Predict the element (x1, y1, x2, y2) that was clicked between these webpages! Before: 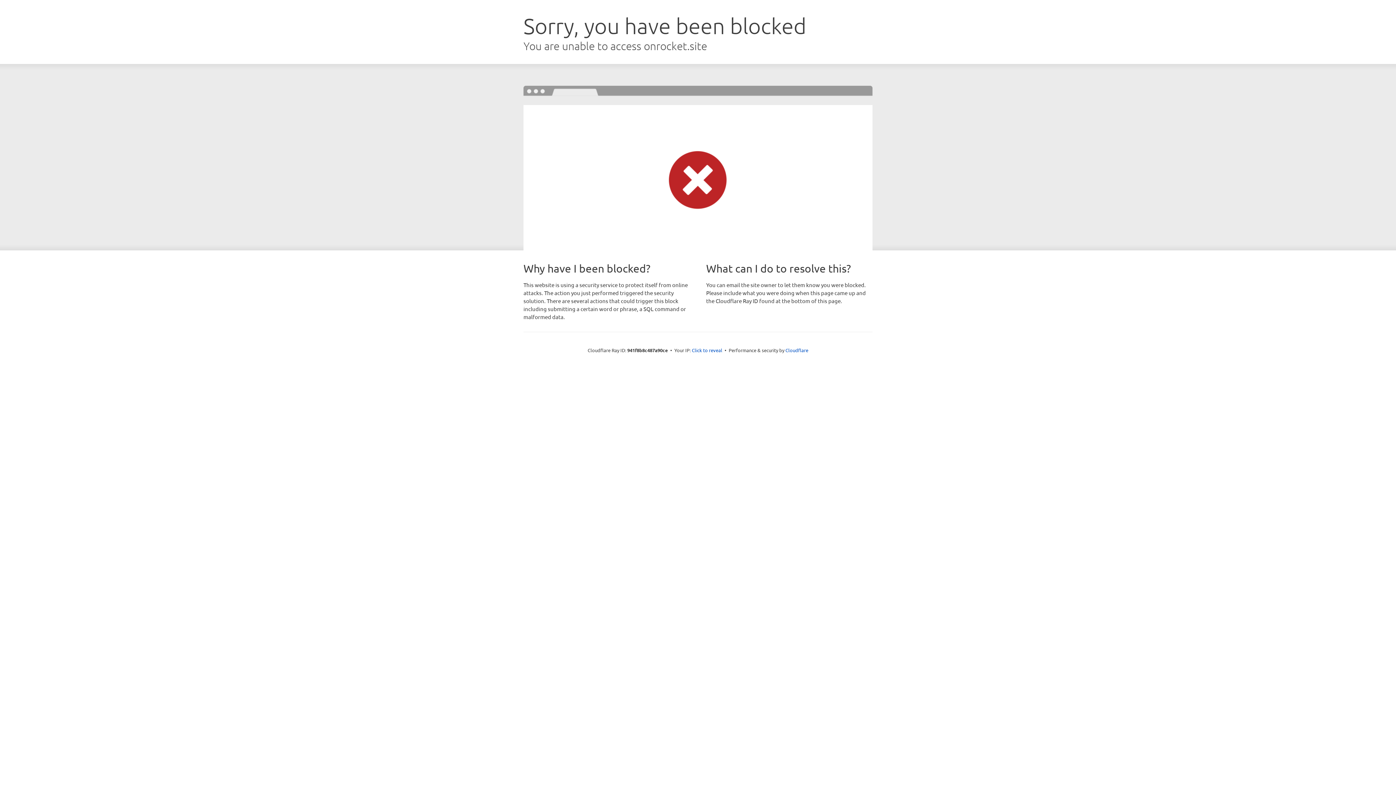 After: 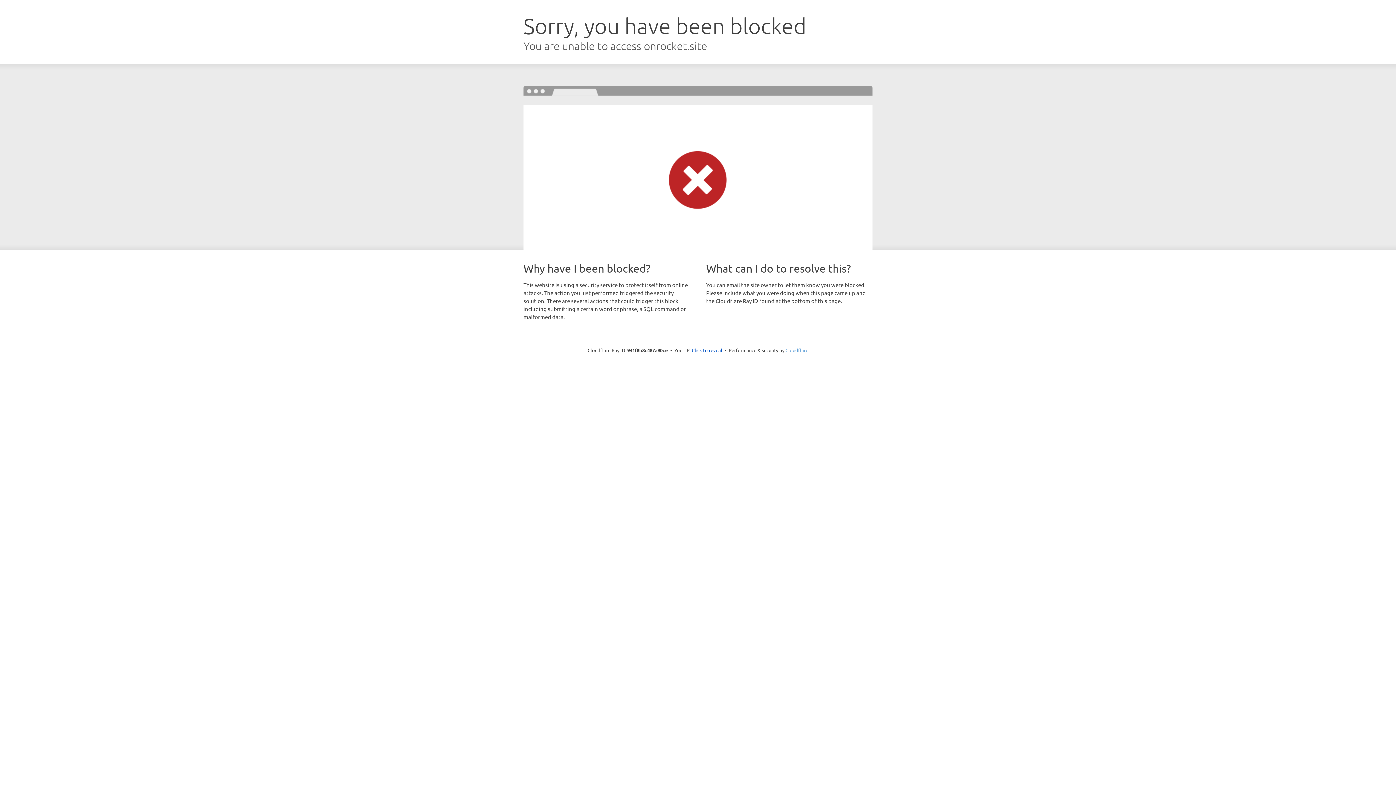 Action: label: Cloudflare bbox: (785, 347, 808, 353)